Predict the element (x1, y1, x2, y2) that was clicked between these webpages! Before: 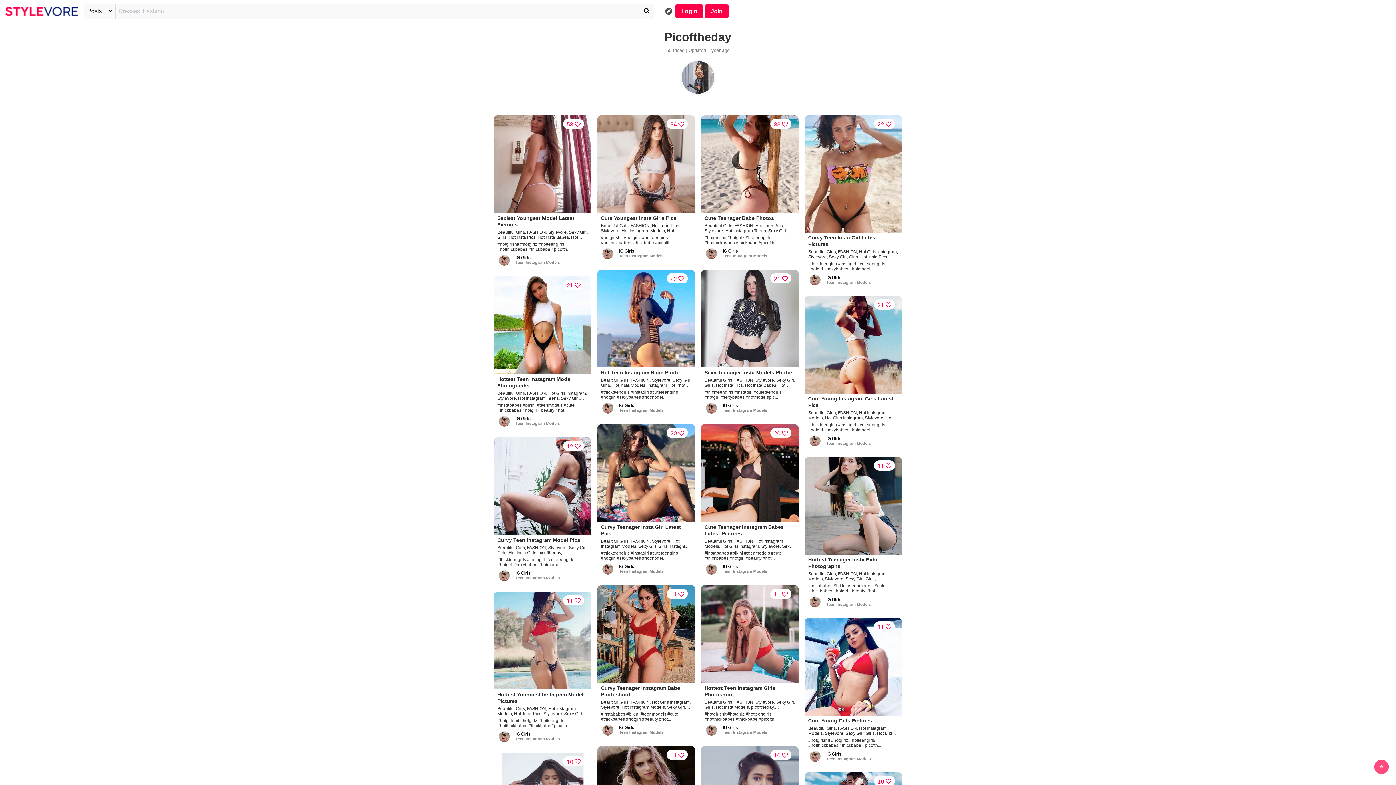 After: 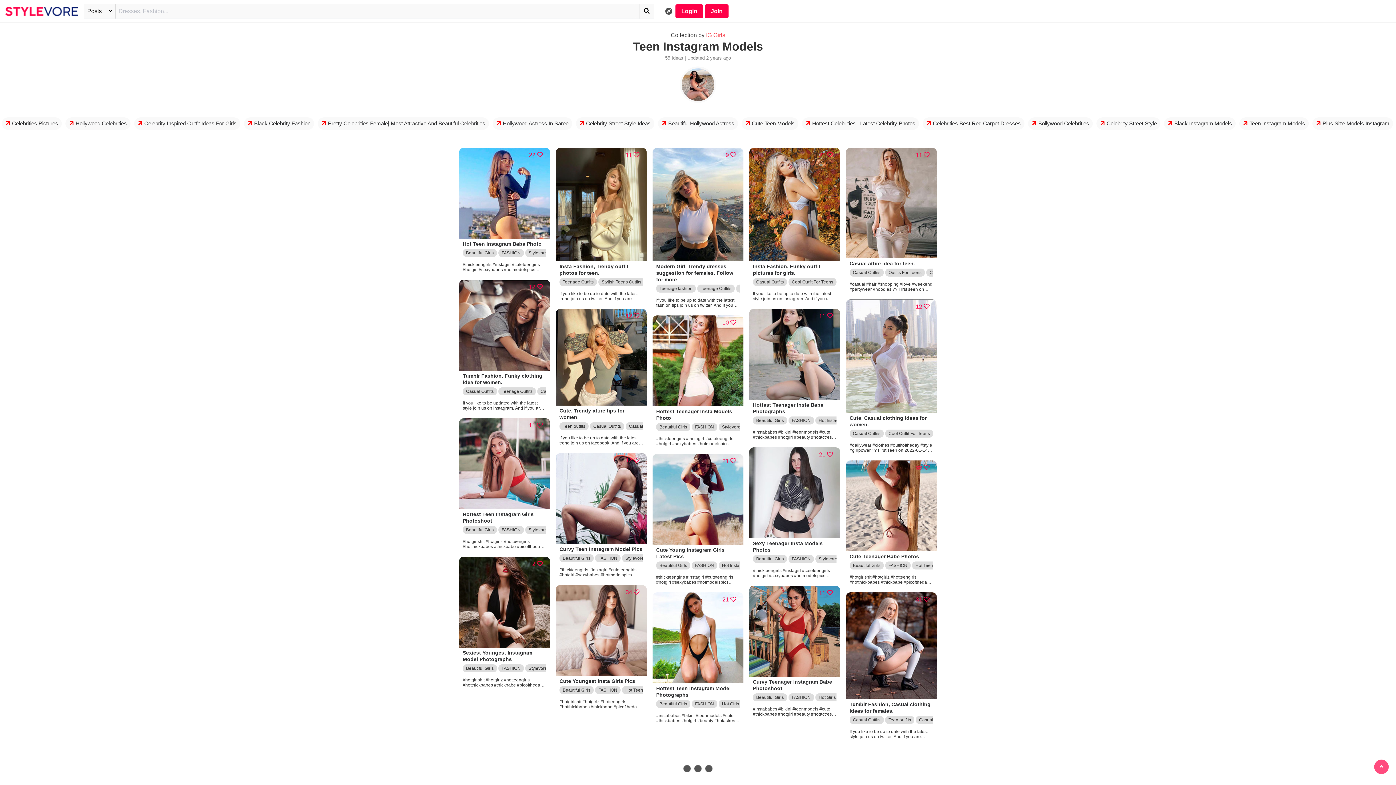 Action: bbox: (826, 280, 897, 284) label: Teen Instagram Models